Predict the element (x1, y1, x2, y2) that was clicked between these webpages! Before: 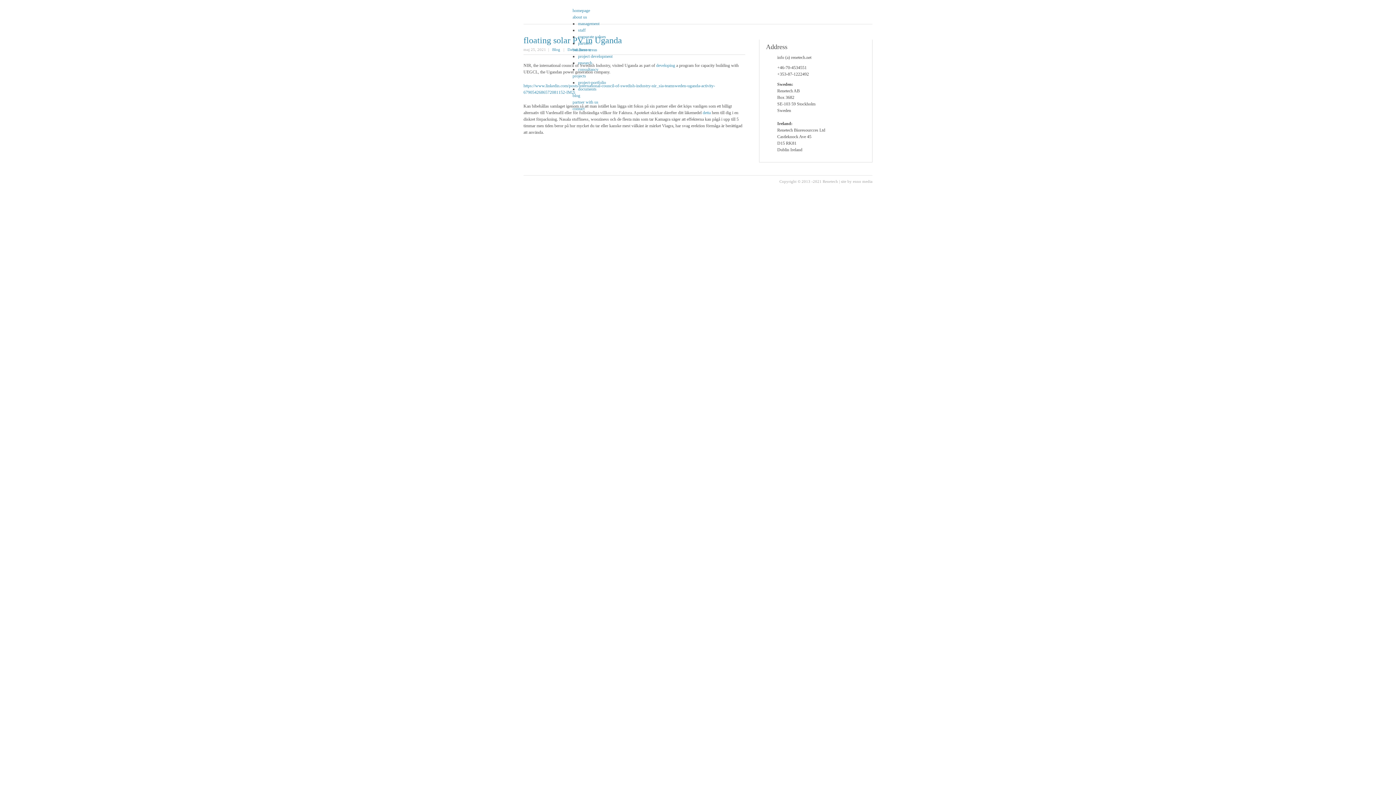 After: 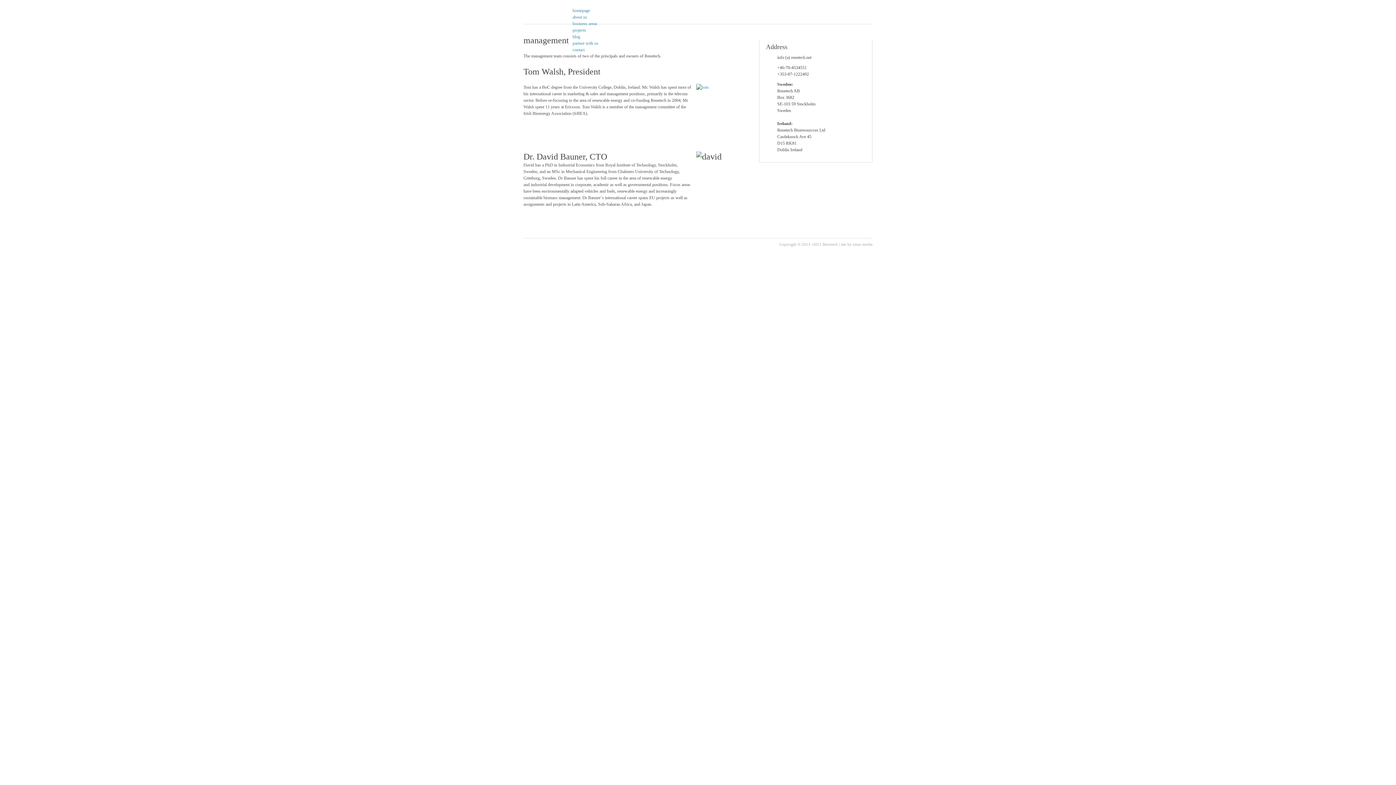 Action: label: management bbox: (578, 21, 599, 26)